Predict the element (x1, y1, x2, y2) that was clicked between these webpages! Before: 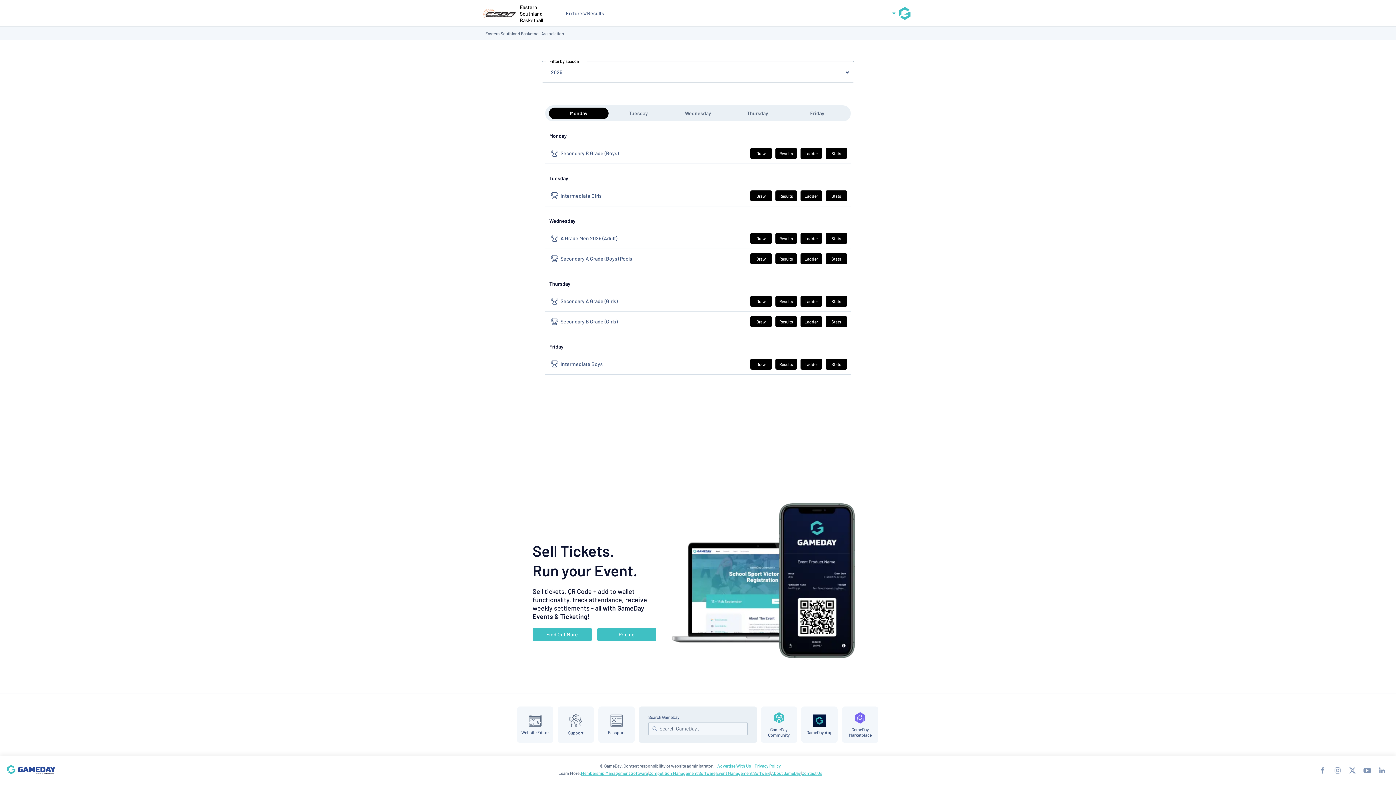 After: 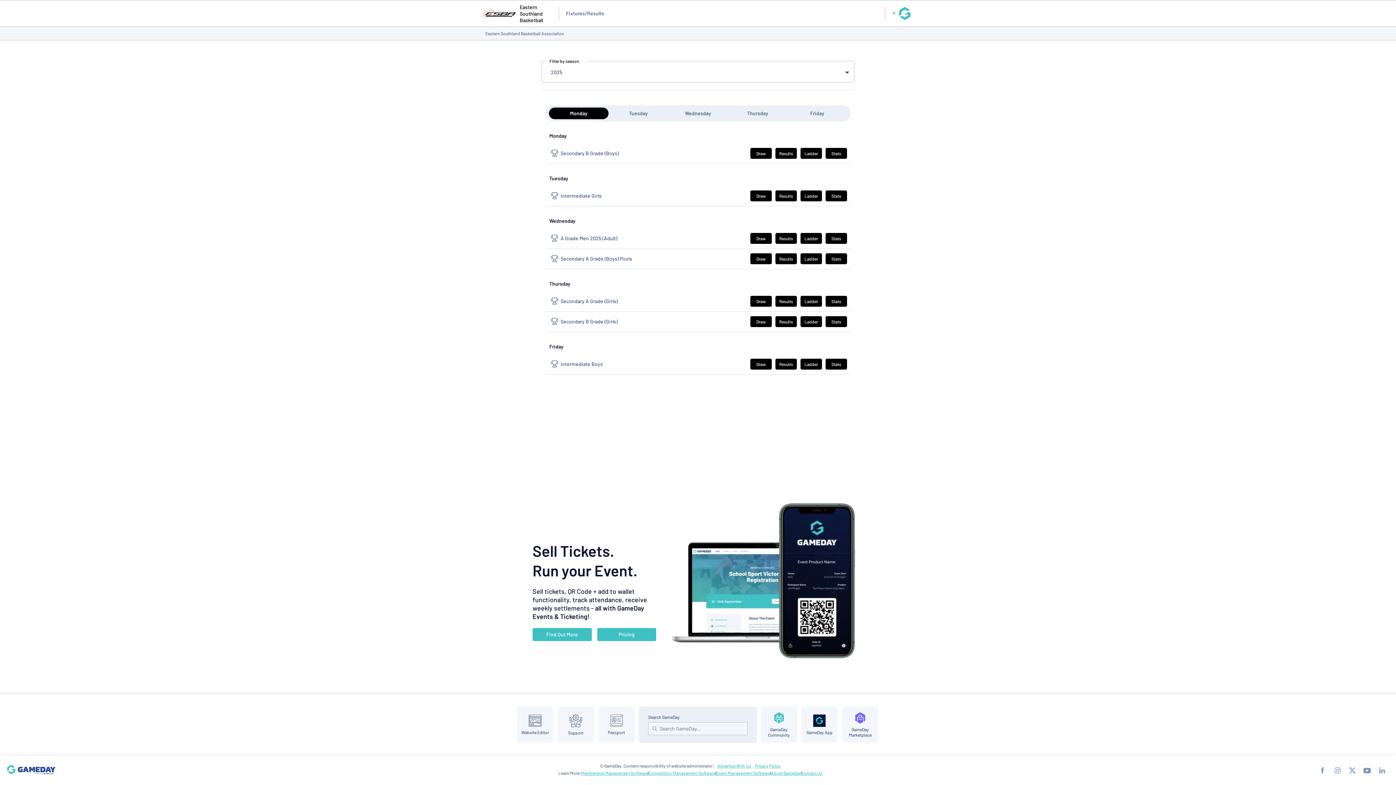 Action: bbox: (549, 132, 566, 138) label: Monday